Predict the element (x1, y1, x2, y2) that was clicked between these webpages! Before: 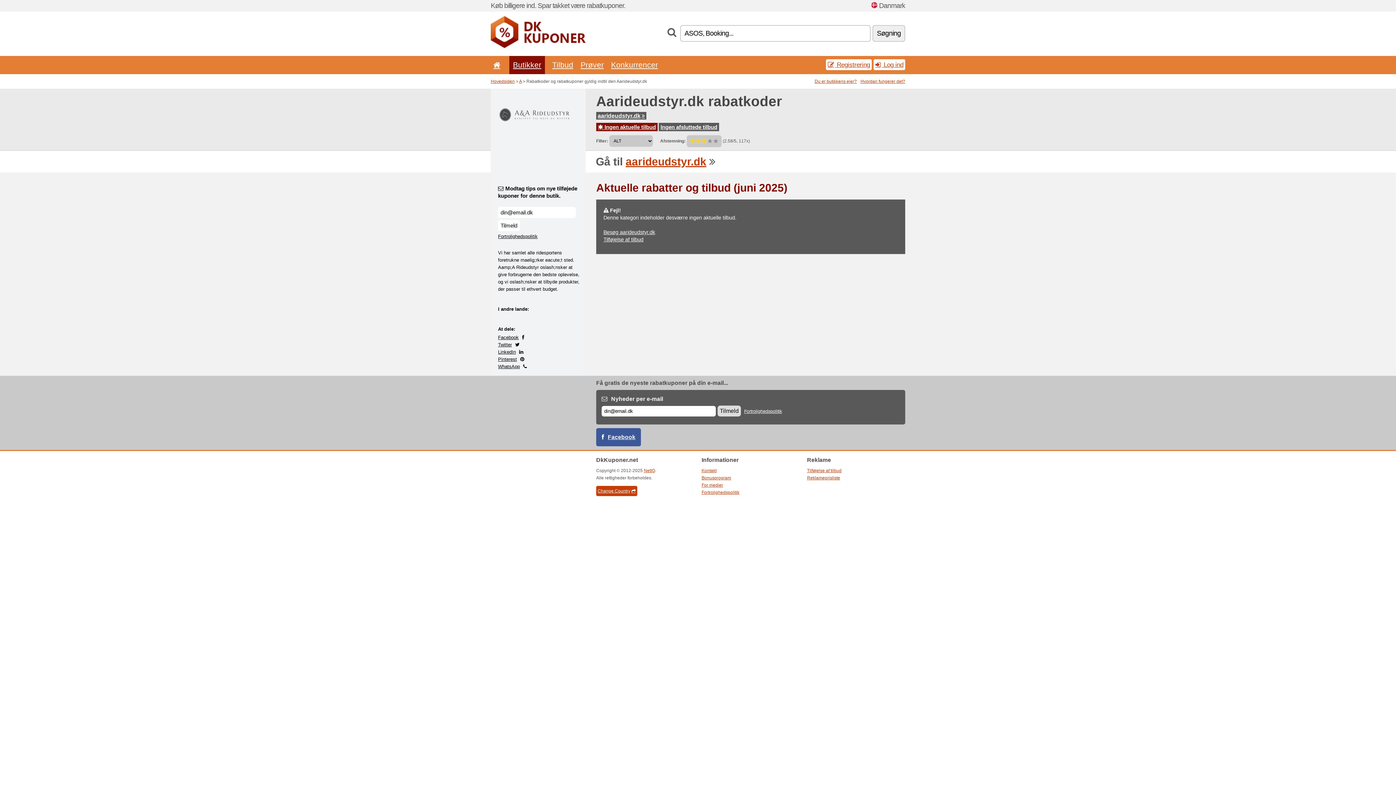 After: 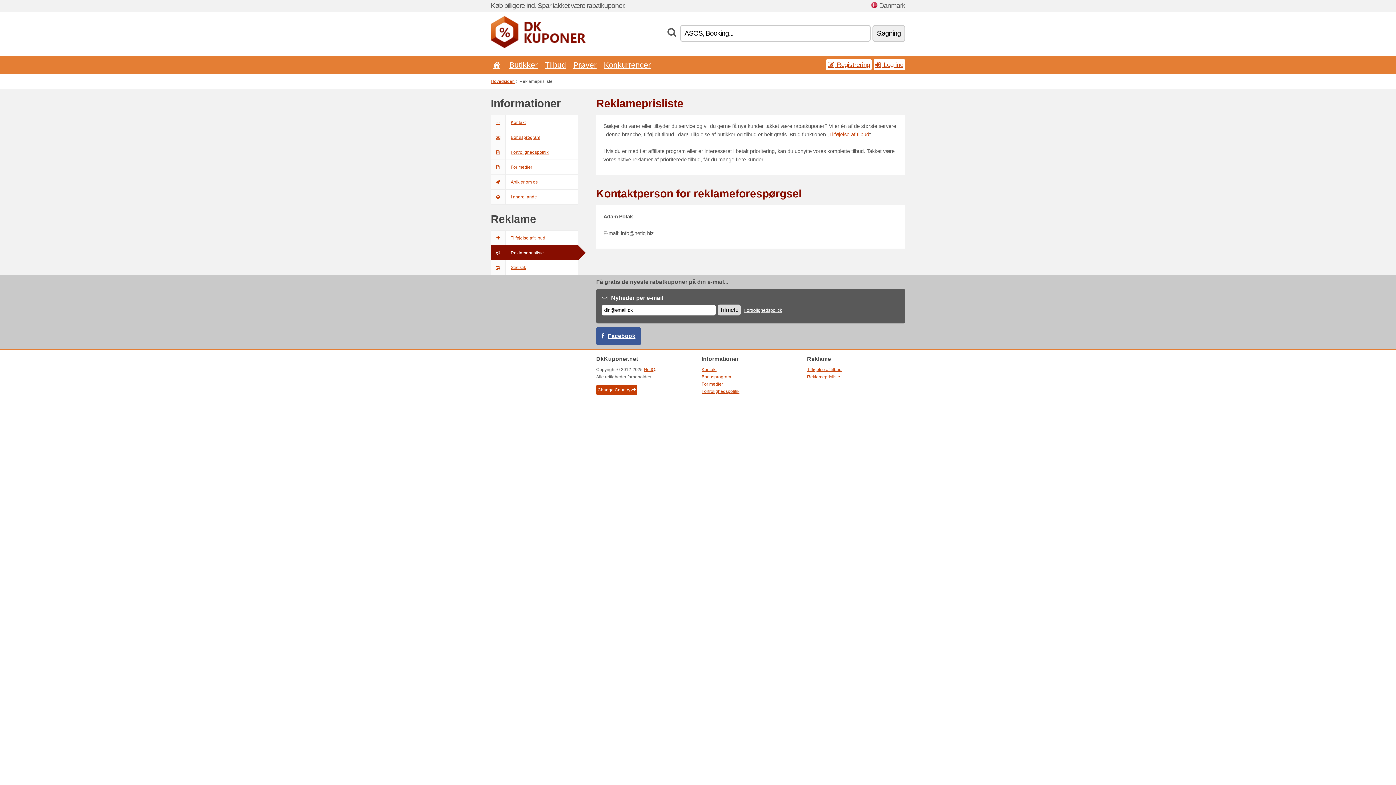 Action: label: Reklameprisliste bbox: (807, 475, 840, 480)